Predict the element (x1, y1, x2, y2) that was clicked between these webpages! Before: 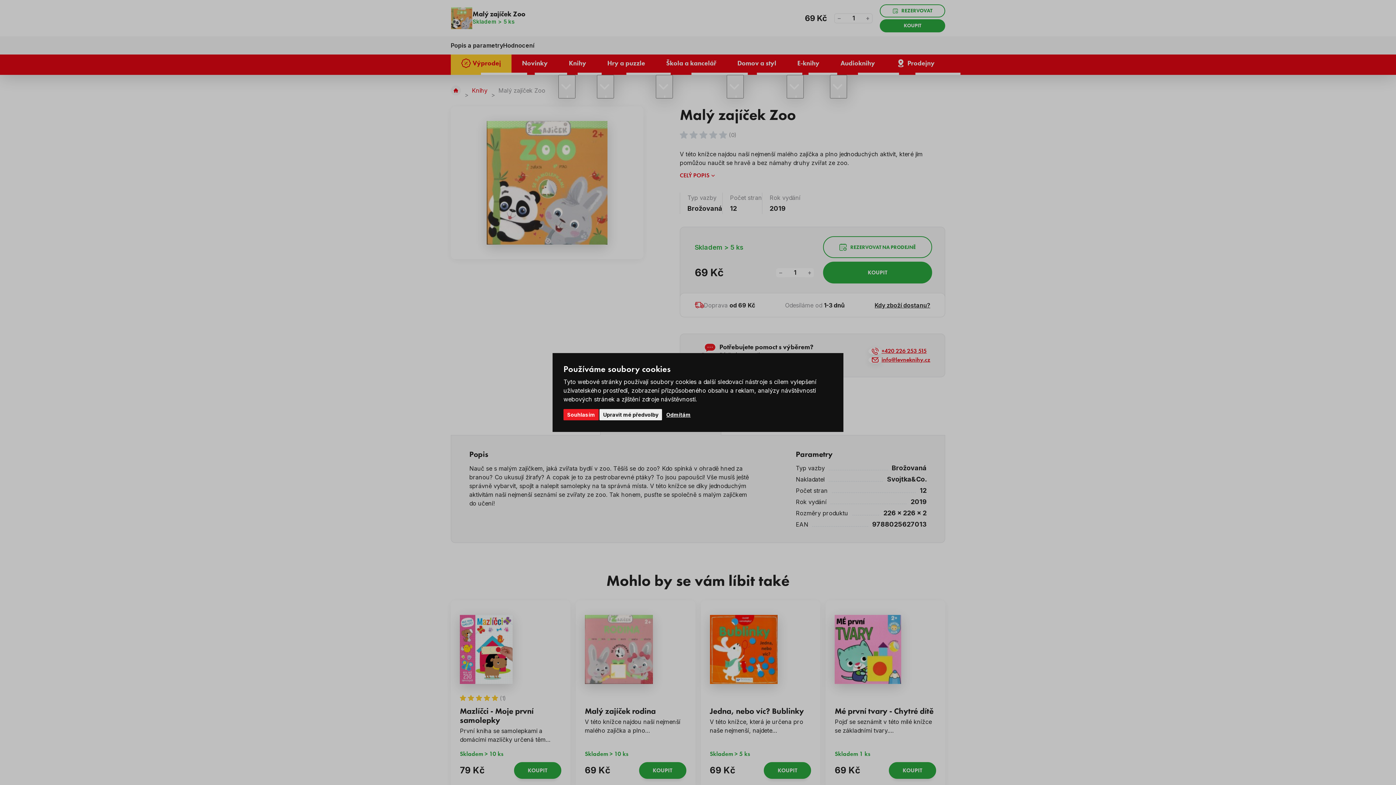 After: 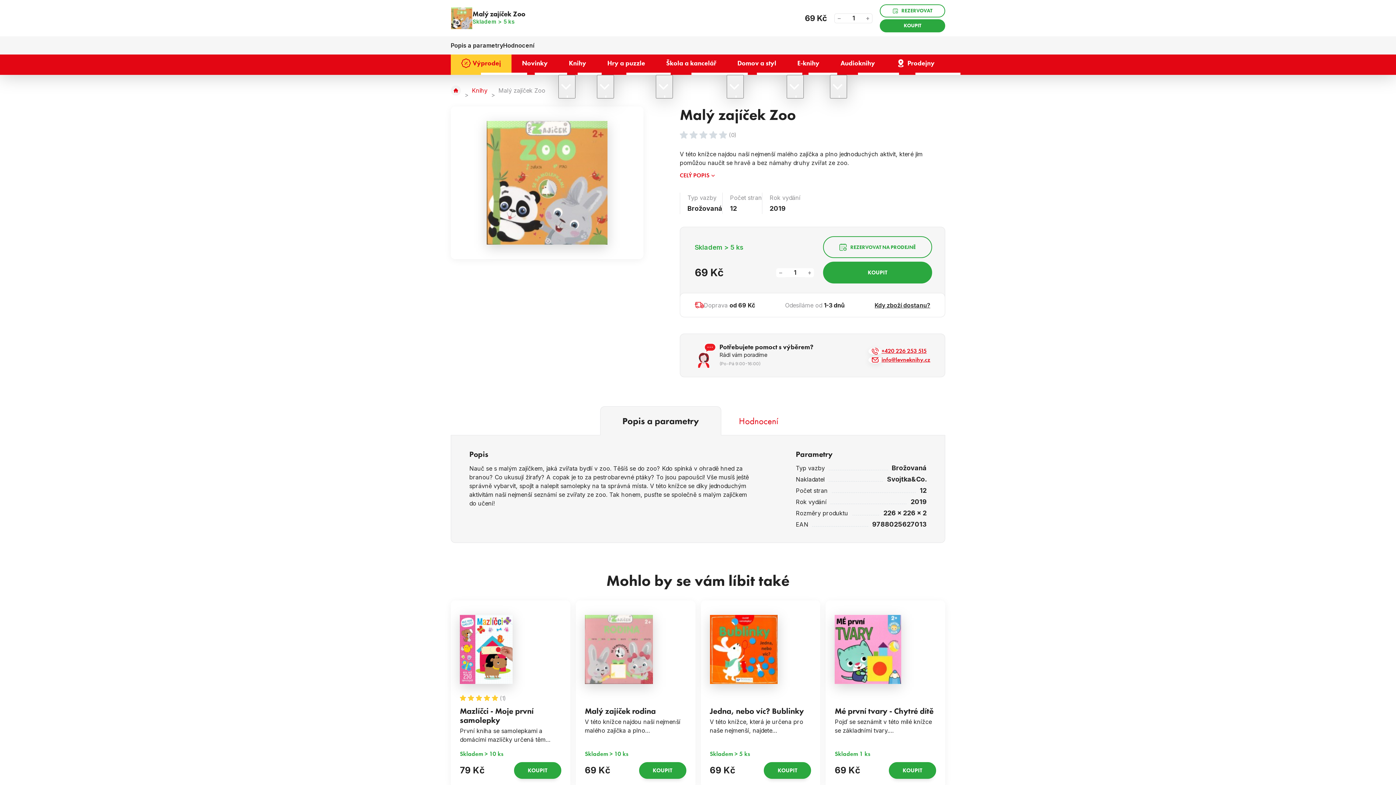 Action: bbox: (563, 409, 598, 420) label: Souhlasím